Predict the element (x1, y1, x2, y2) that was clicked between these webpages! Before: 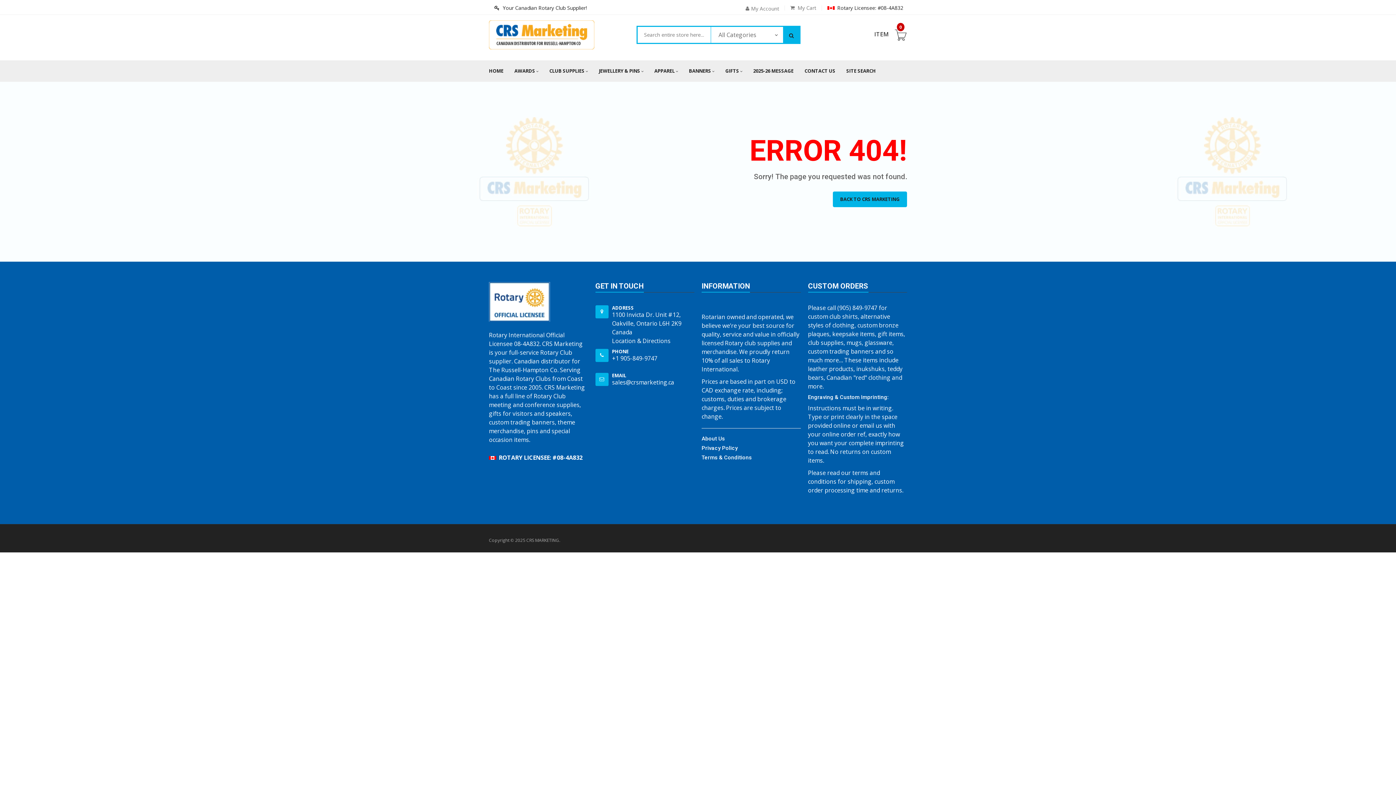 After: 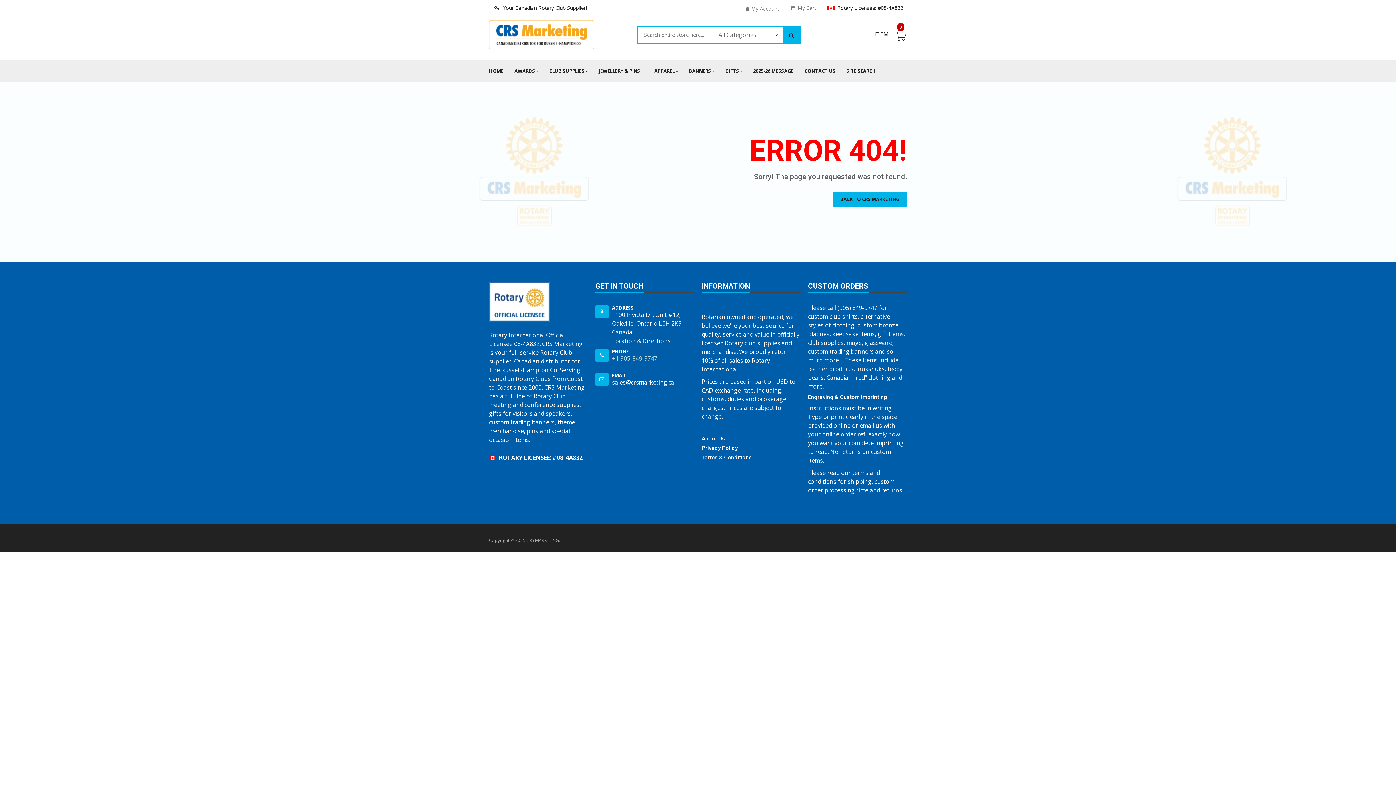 Action: label: +1 905-849-9747 bbox: (612, 354, 657, 362)